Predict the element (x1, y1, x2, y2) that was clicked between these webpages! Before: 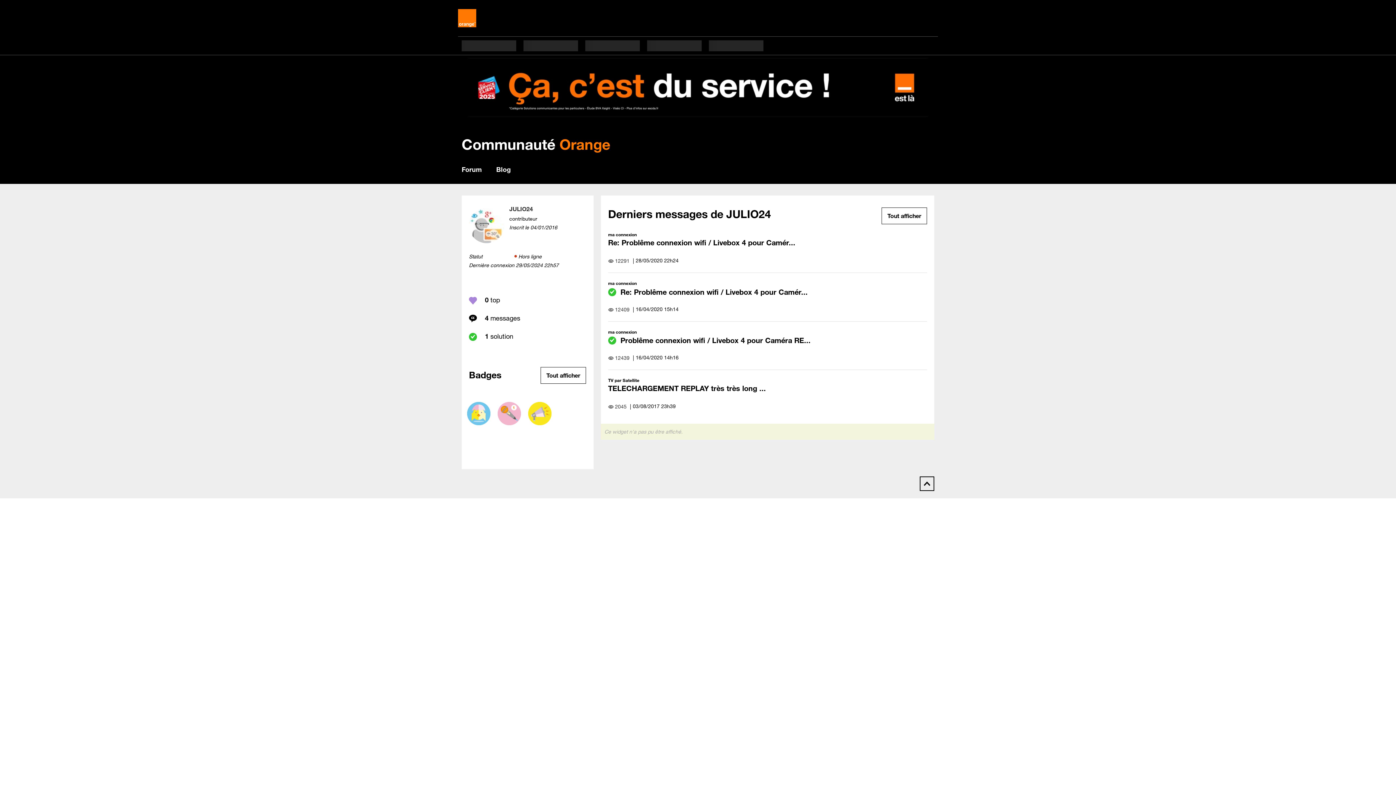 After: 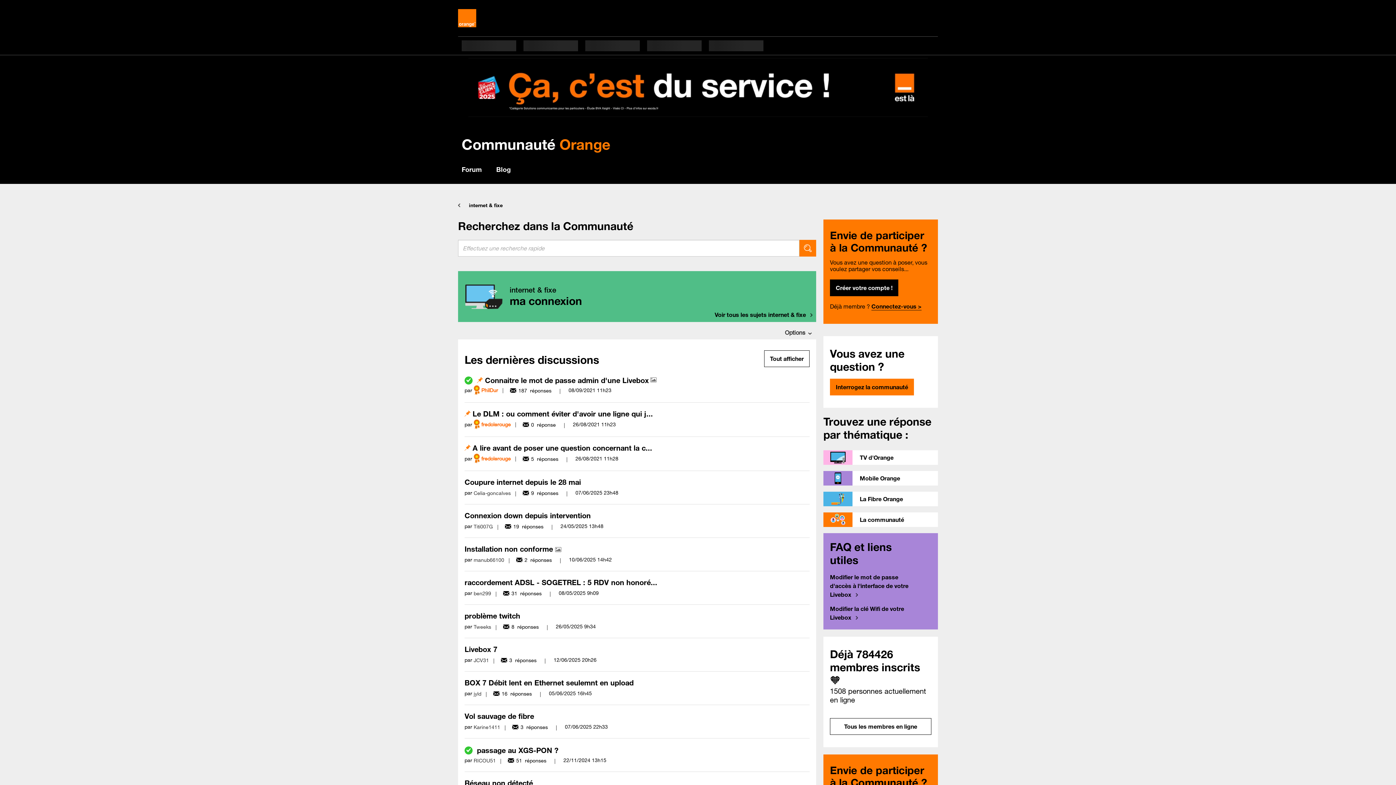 Action: bbox: (608, 328, 637, 334) label: ma connexion